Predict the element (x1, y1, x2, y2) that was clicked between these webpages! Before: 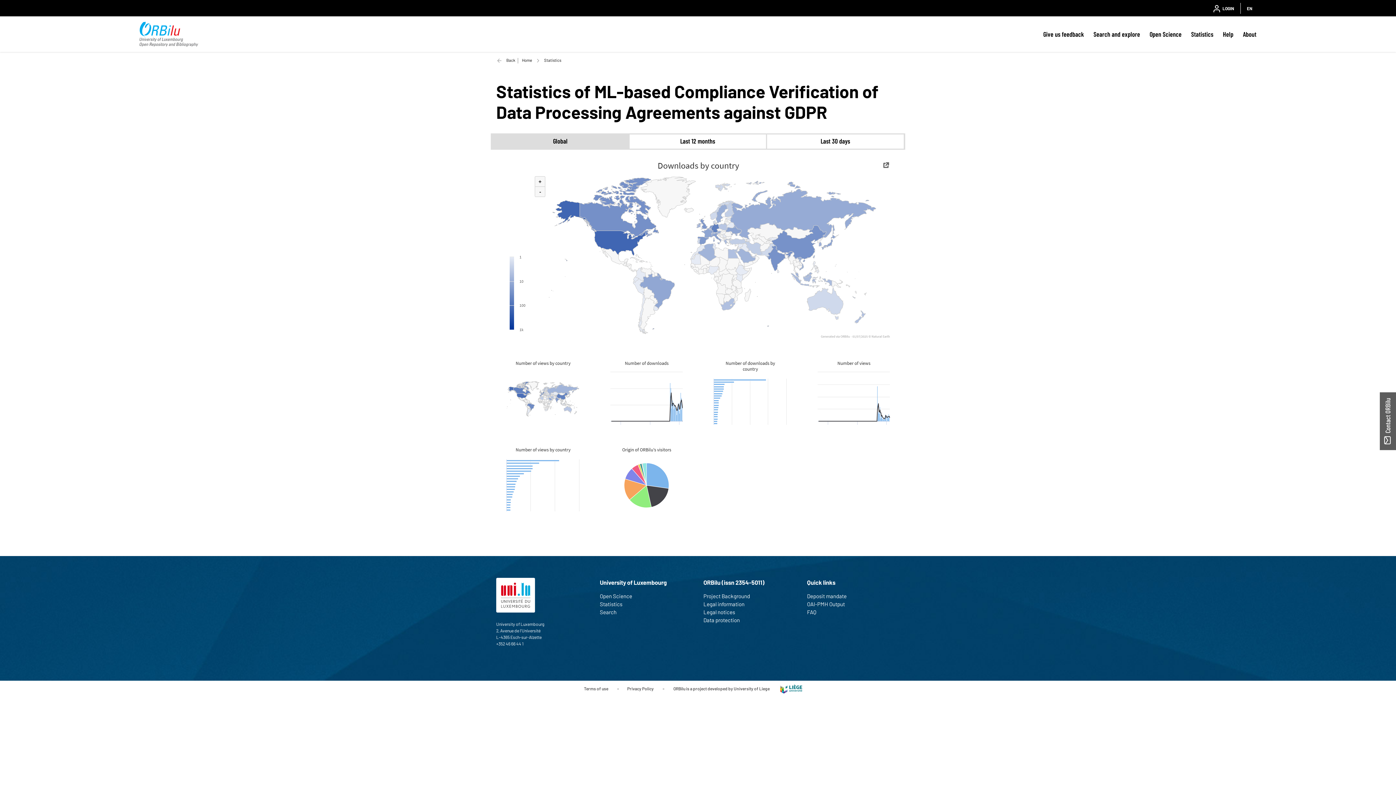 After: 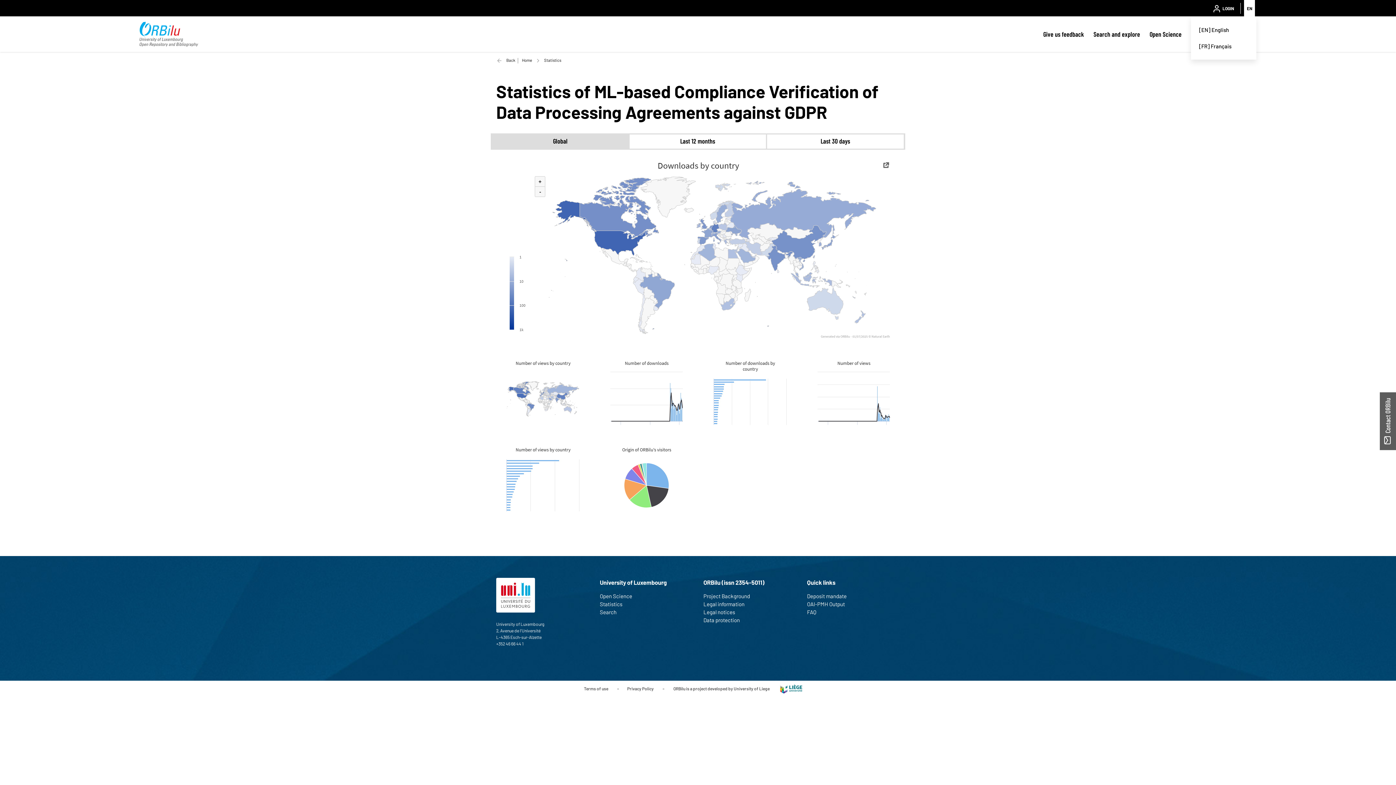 Action: label: EN bbox: (1244, 0, 1255, 16)